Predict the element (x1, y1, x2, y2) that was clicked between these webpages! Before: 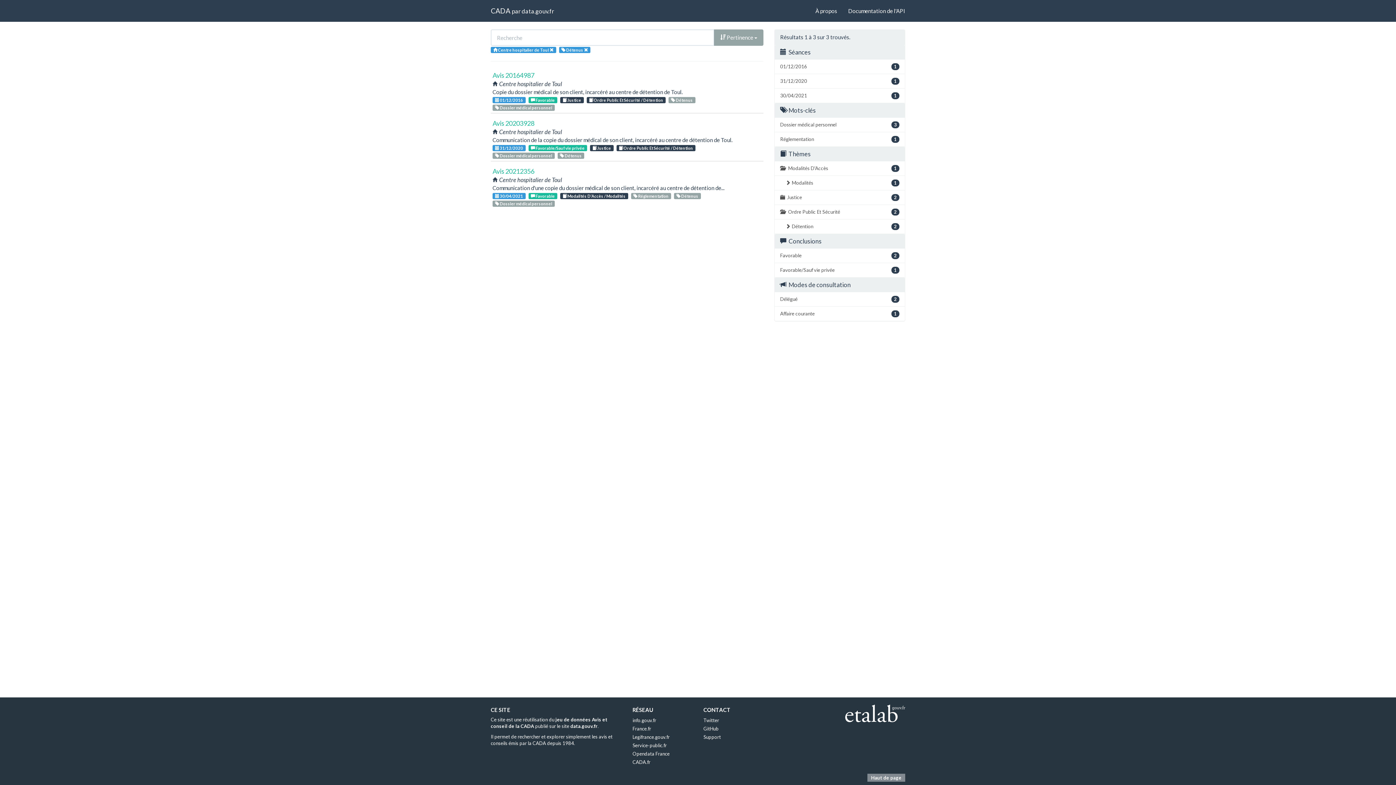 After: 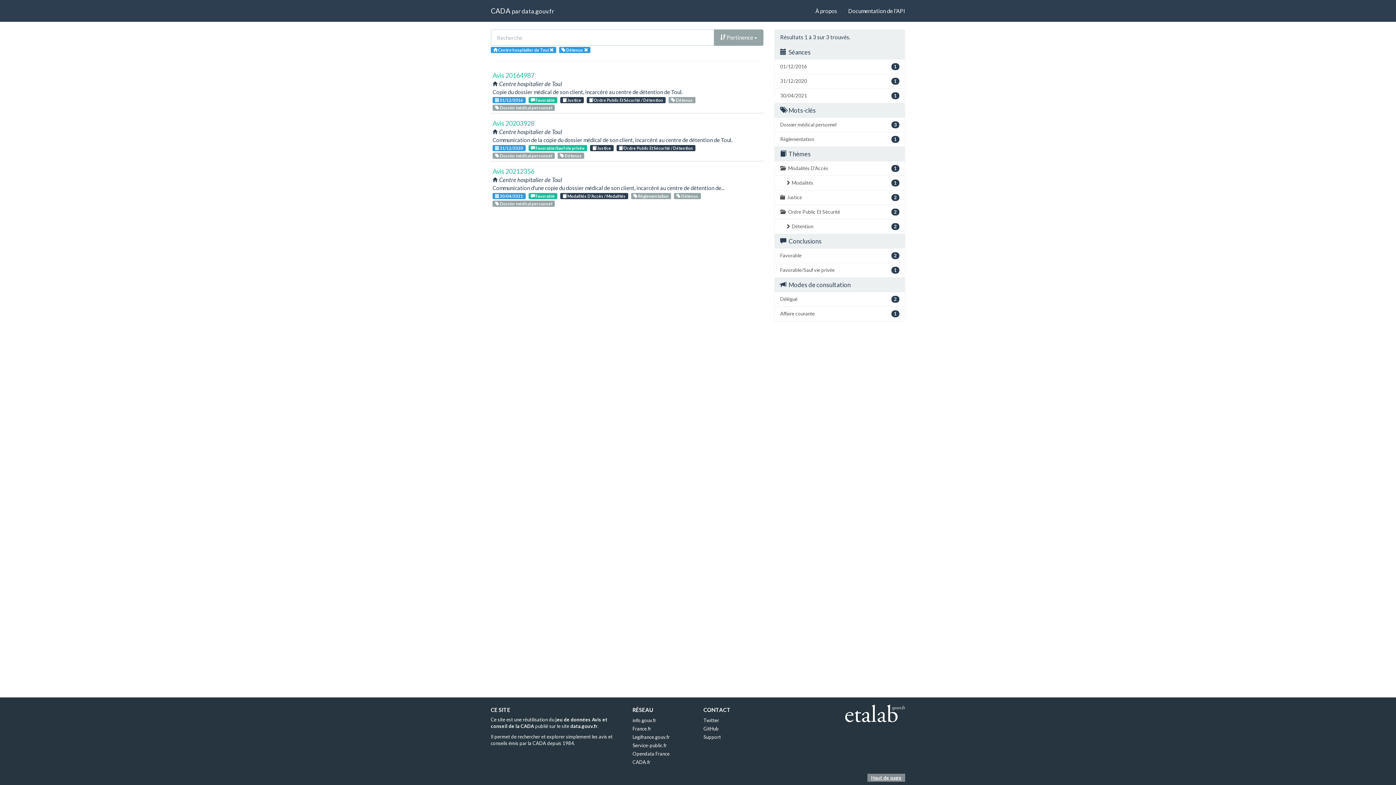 Action: bbox: (867, 774, 905, 782) label: Haut de page